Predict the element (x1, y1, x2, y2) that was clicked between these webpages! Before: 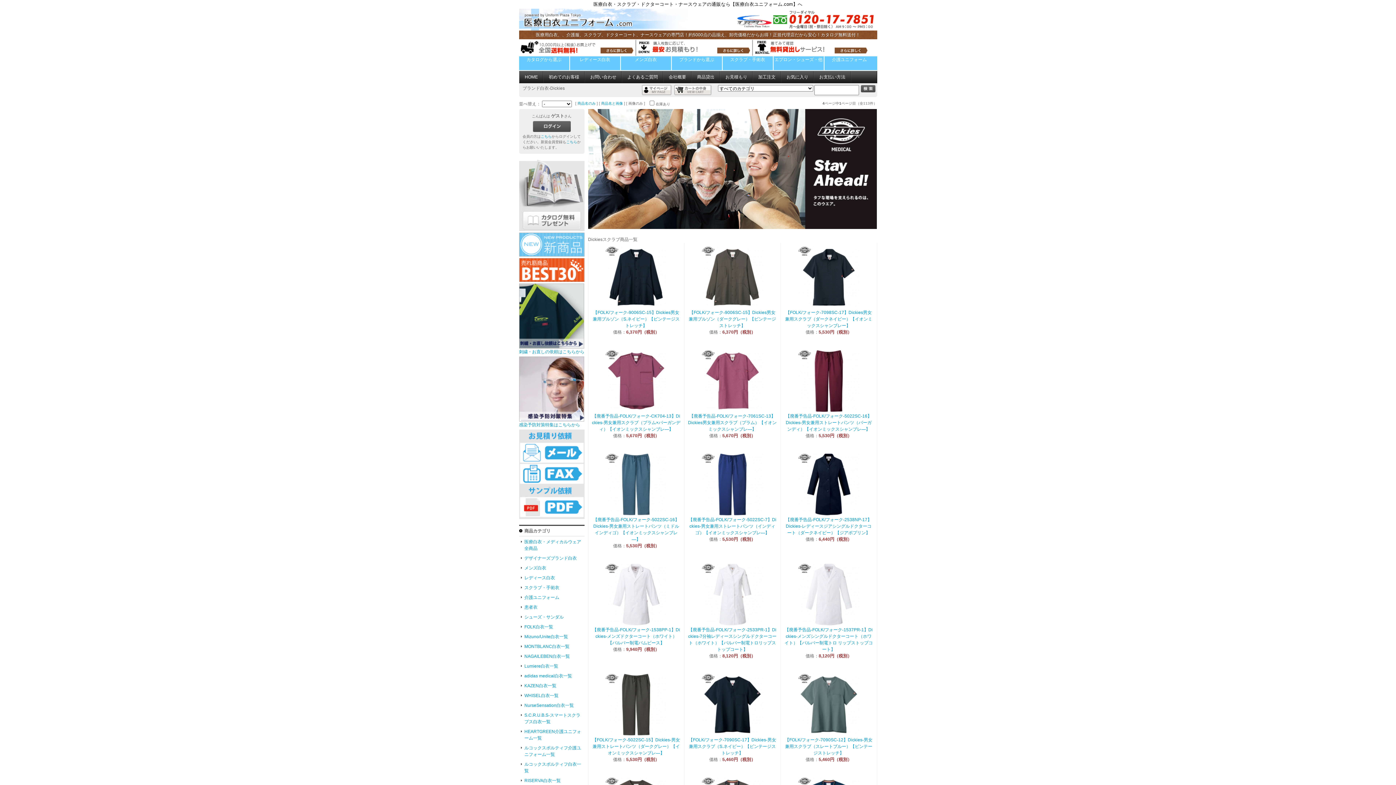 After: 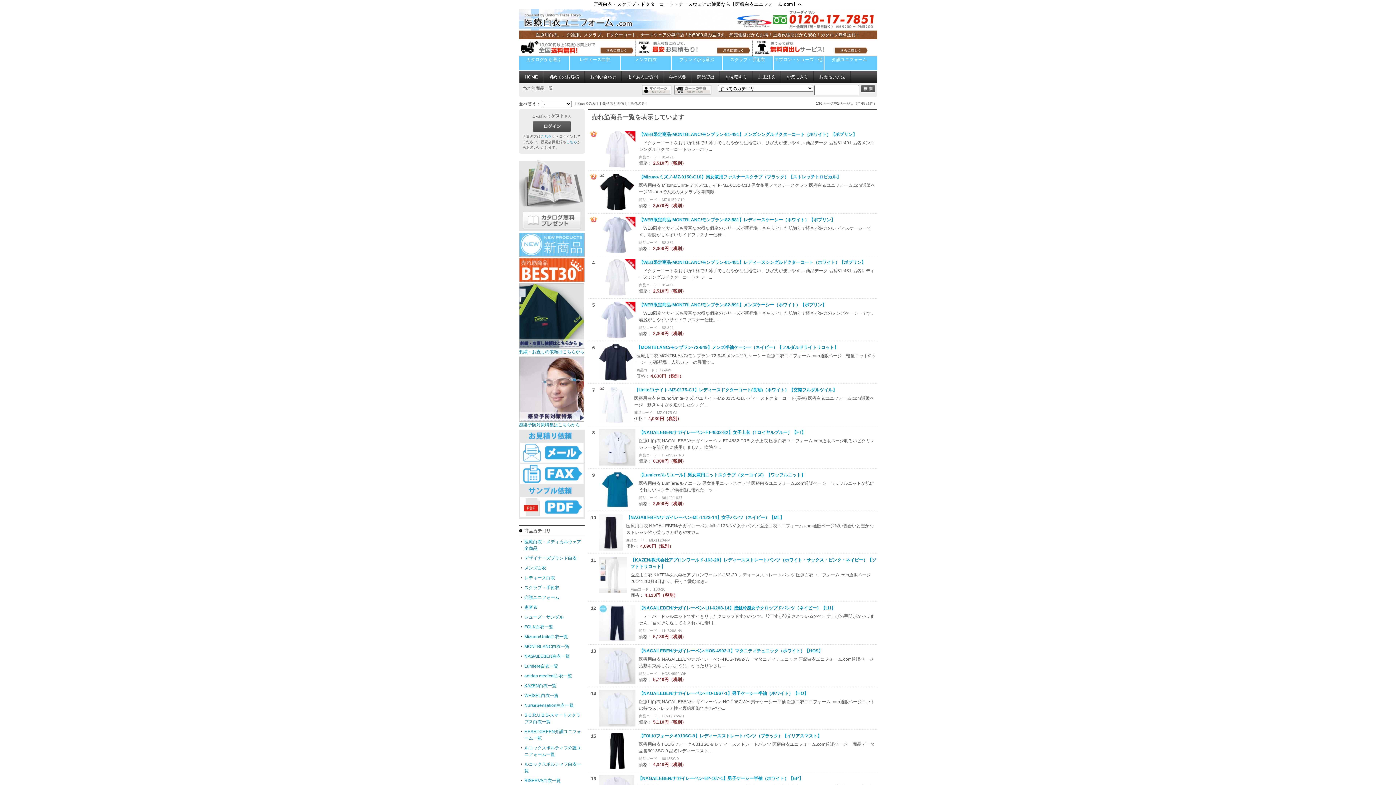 Action: bbox: (519, 278, 584, 283)